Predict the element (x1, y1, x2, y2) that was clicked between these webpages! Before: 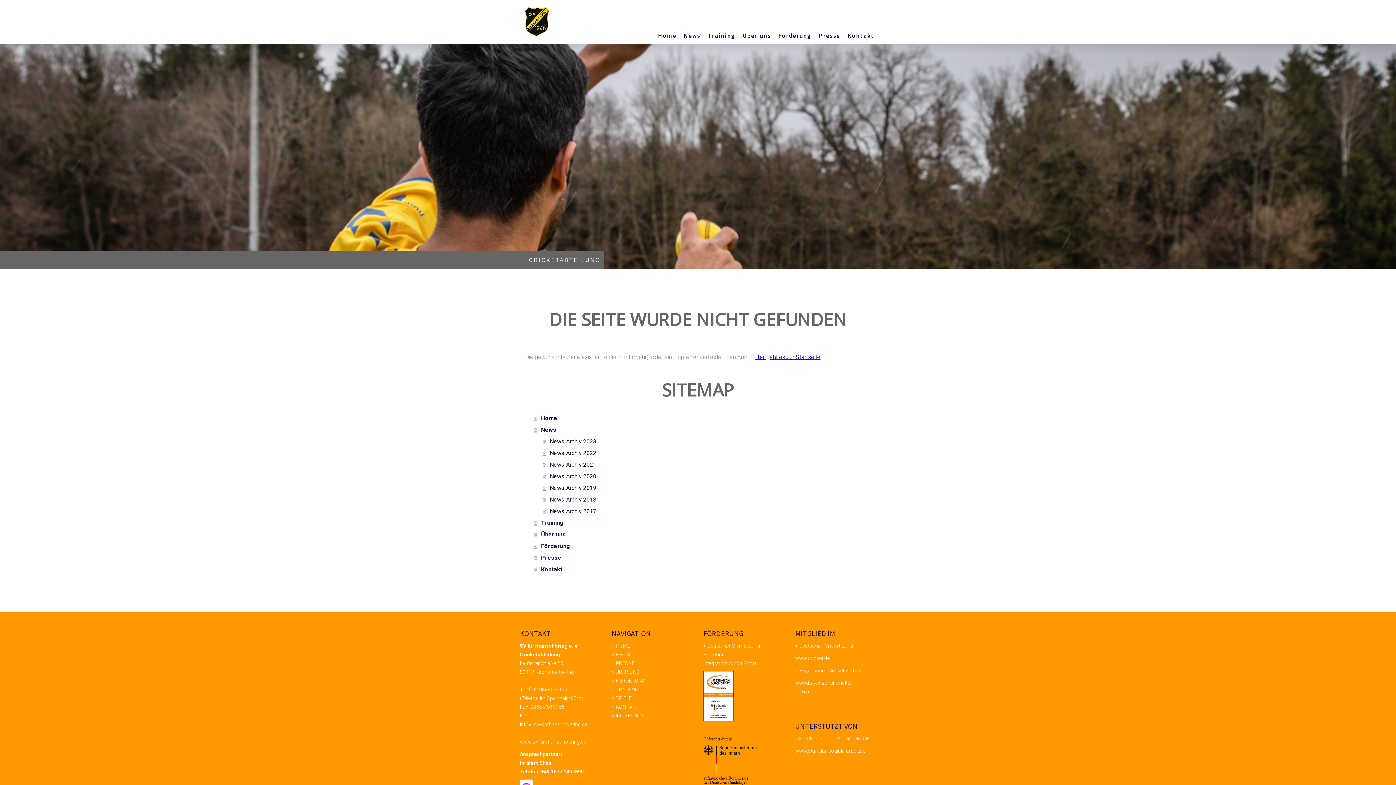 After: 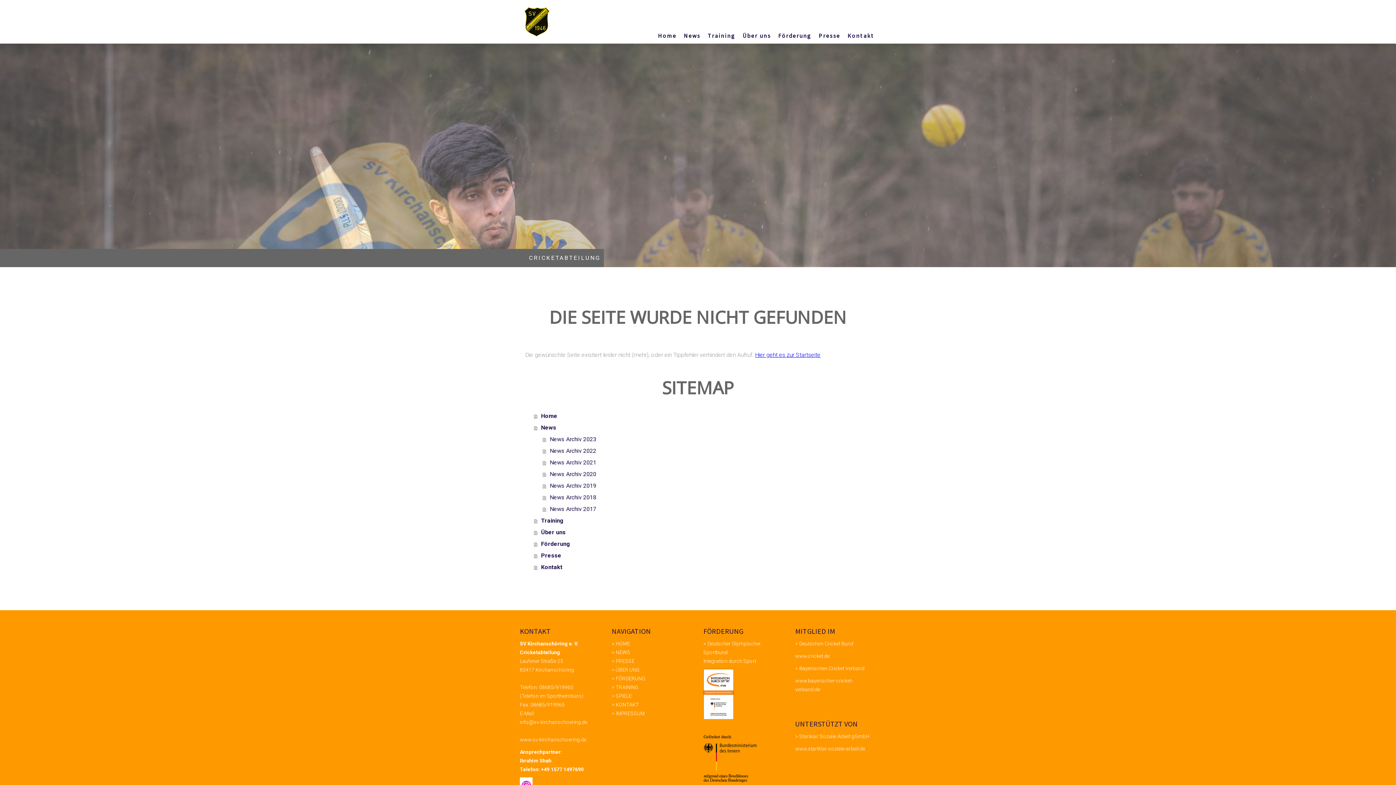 Action: bbox: (520, 780, 532, 787)